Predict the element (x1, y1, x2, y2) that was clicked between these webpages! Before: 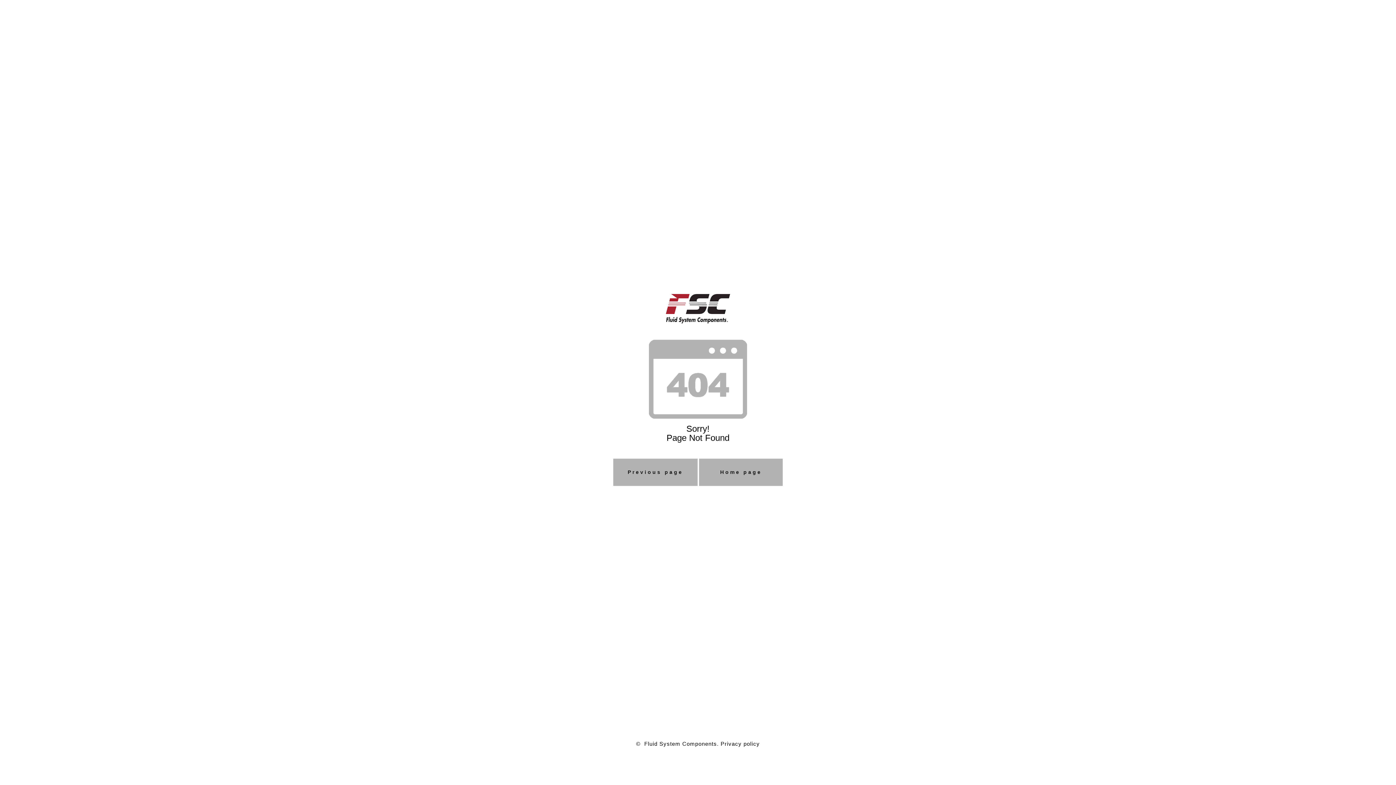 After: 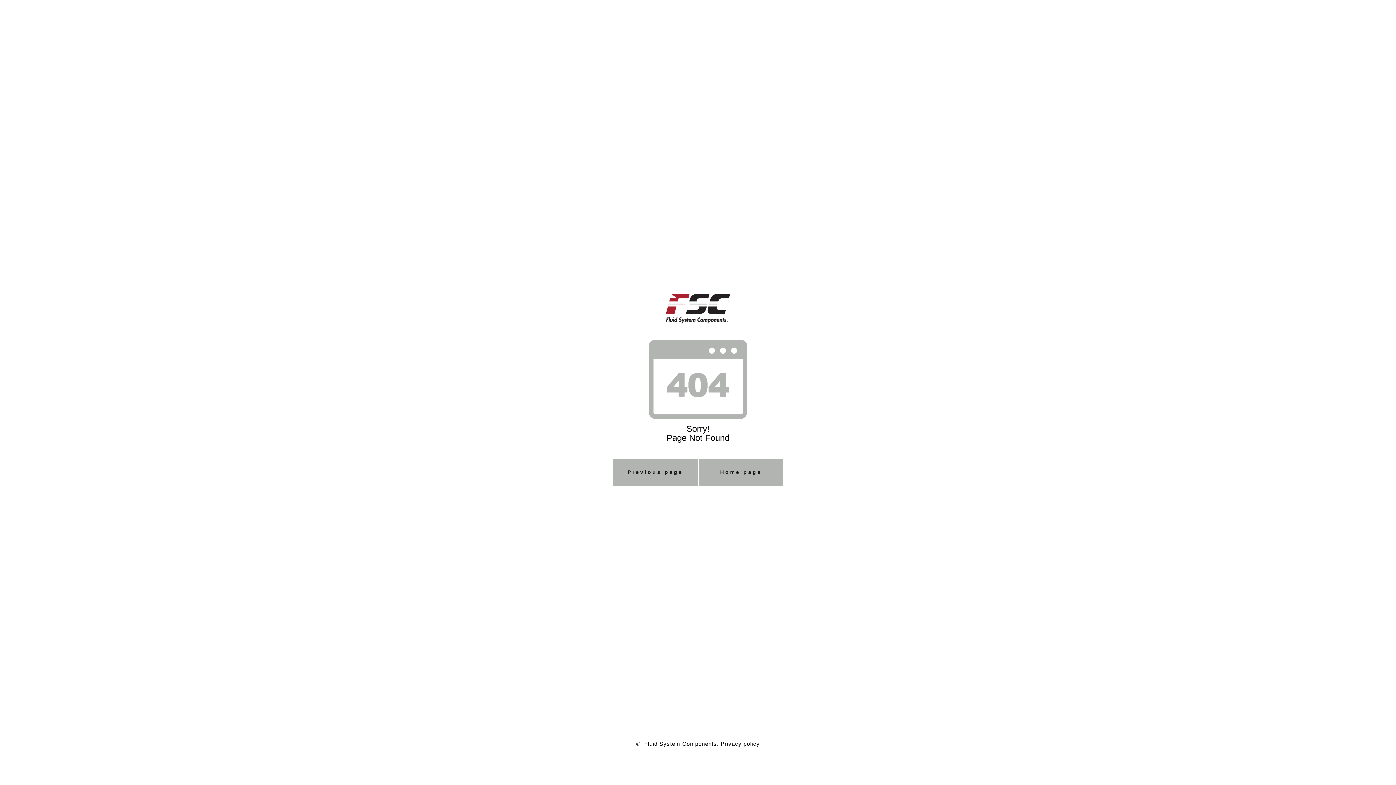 Action: bbox: (720, 740, 760, 747) label: Privacy policy